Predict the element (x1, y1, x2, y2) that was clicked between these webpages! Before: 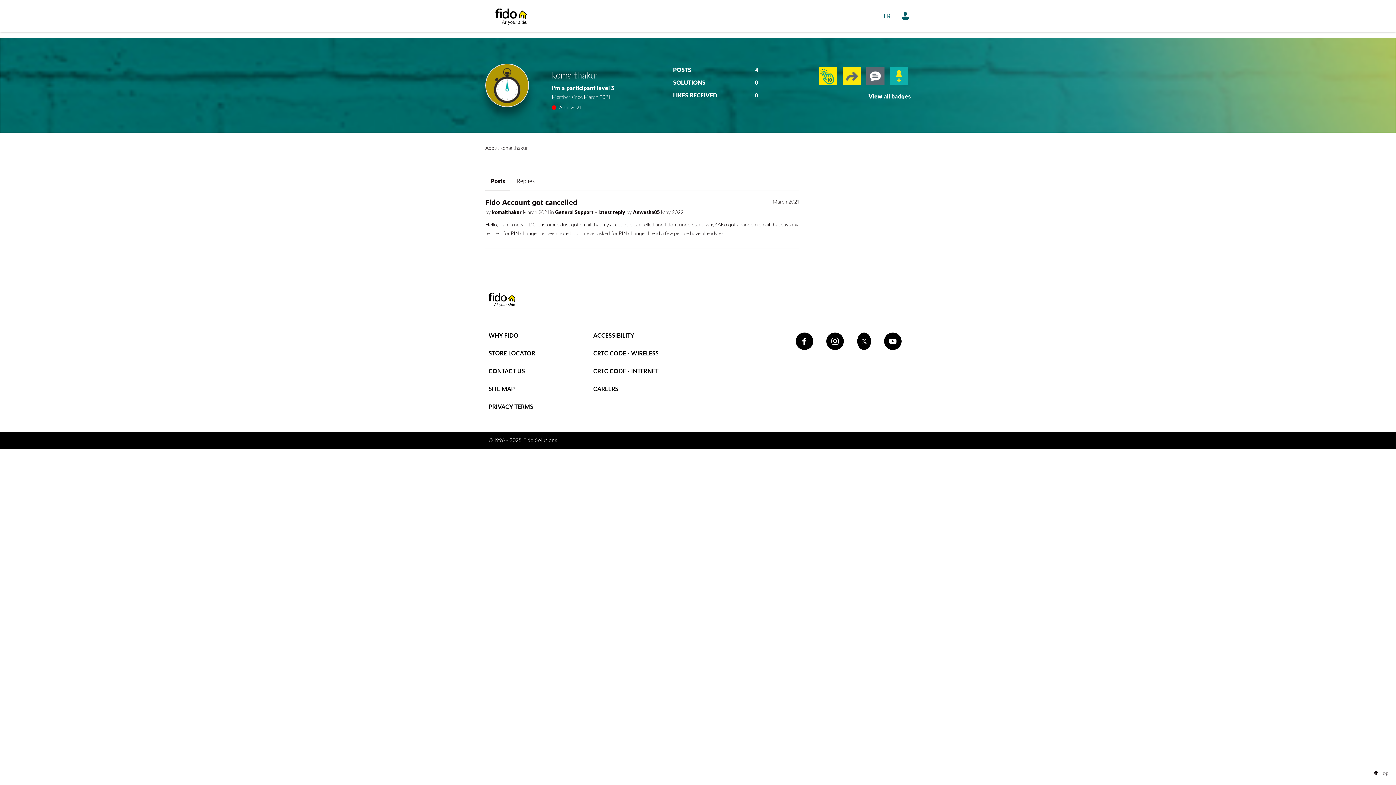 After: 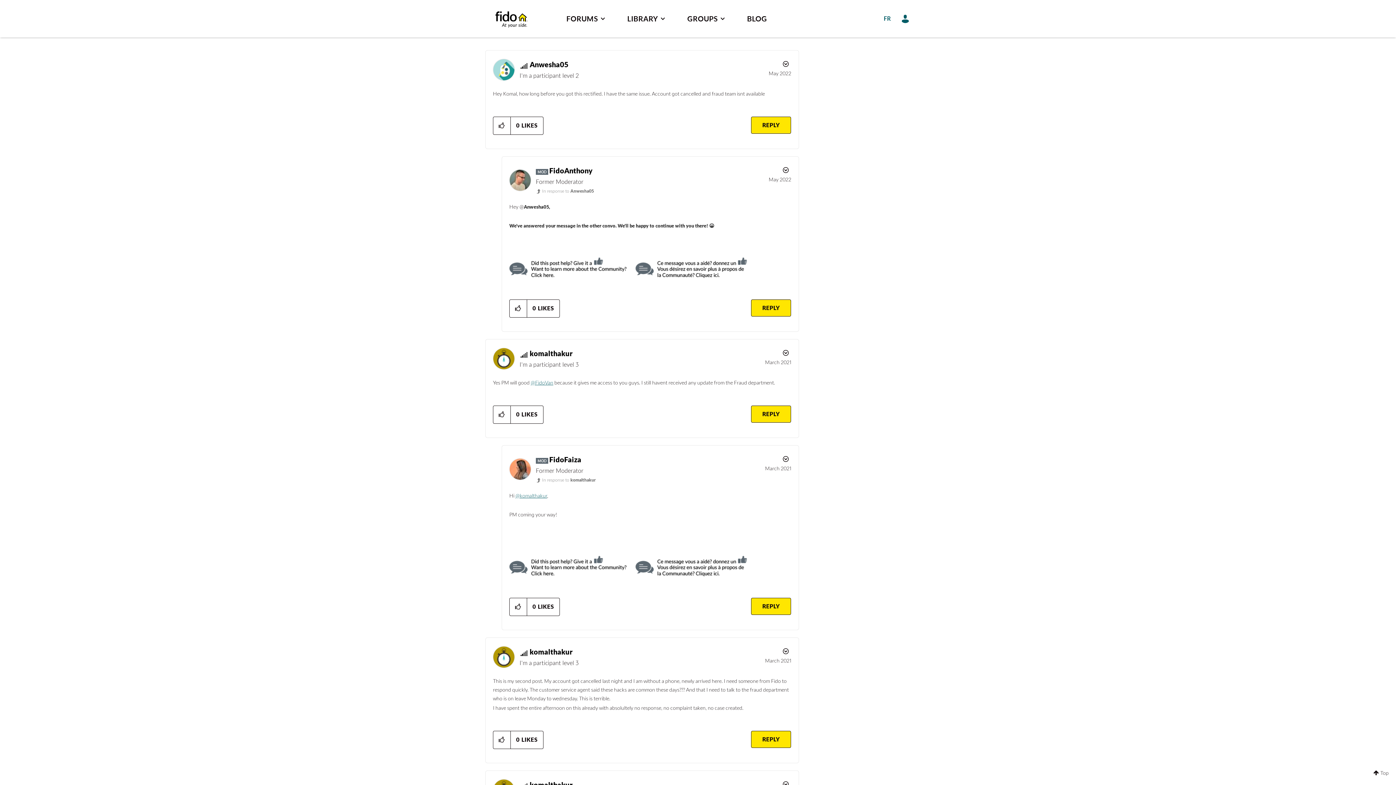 Action: bbox: (598, 209, 626, 215) label: latest reply 